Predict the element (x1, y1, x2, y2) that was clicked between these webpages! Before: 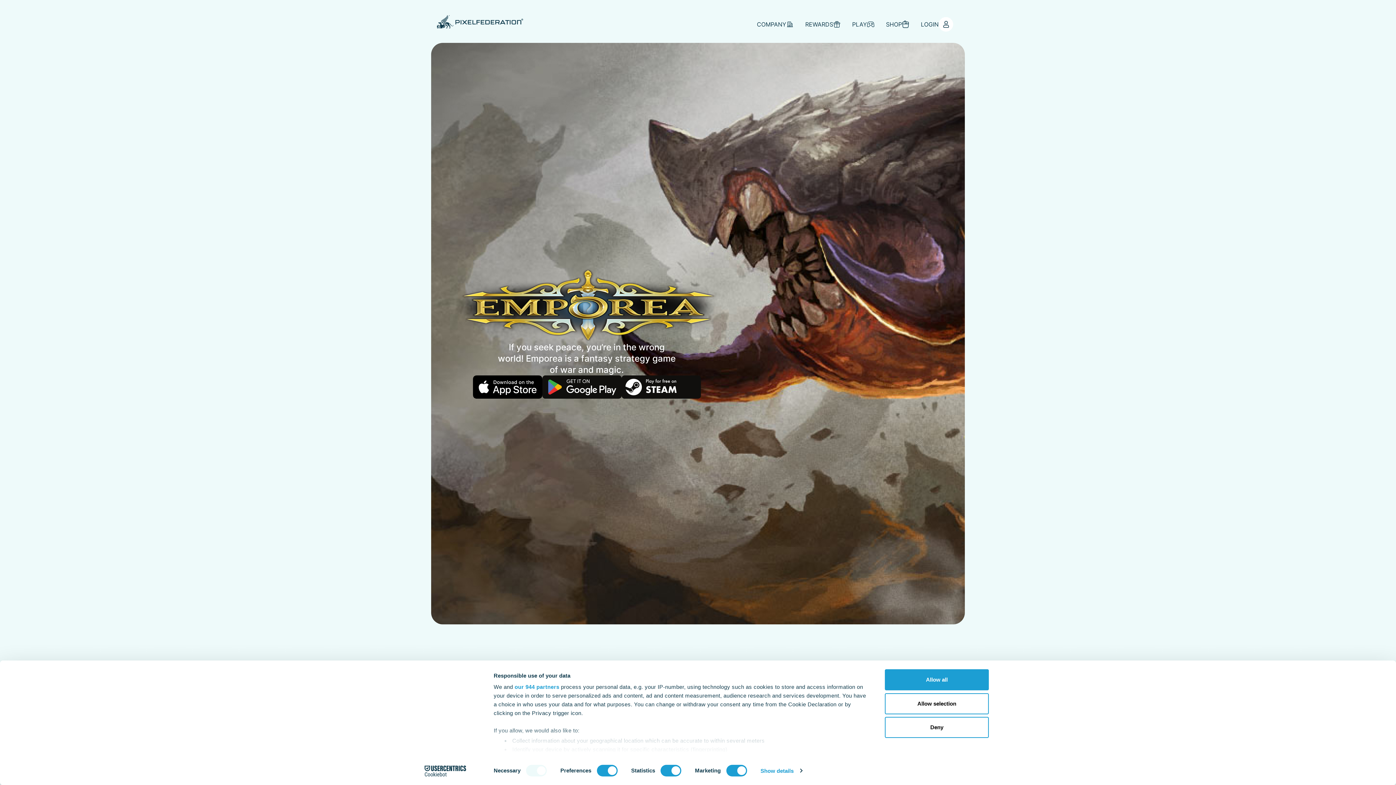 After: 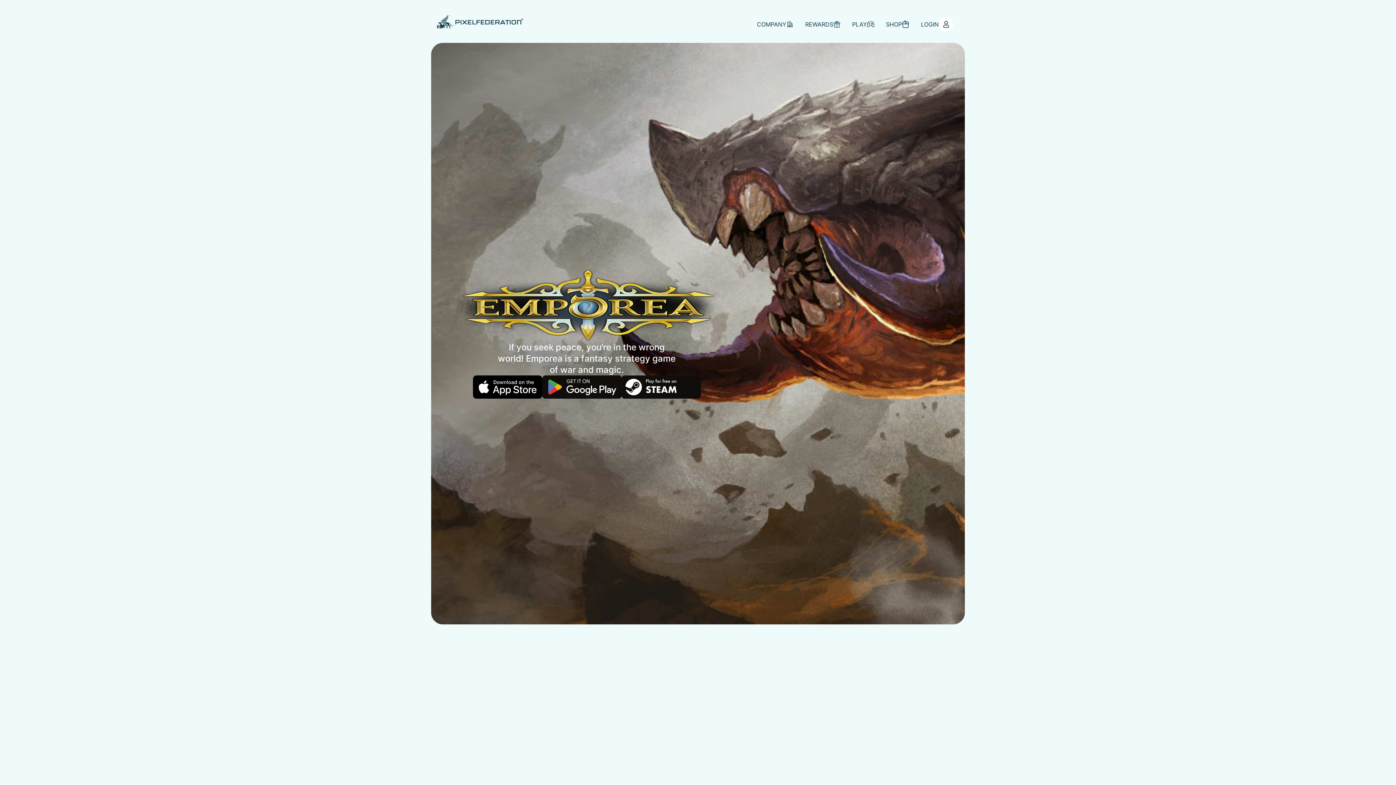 Action: label: Allow all bbox: (885, 669, 989, 690)